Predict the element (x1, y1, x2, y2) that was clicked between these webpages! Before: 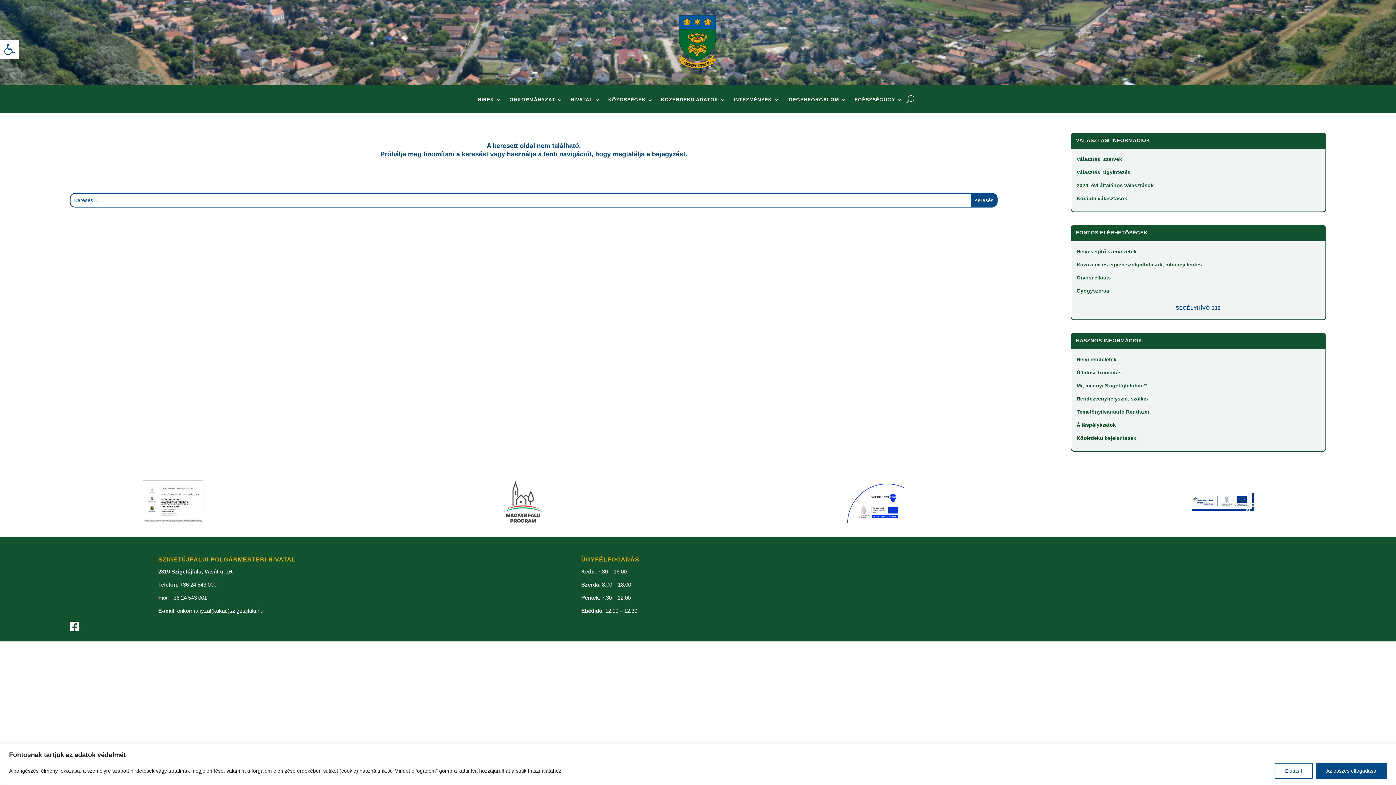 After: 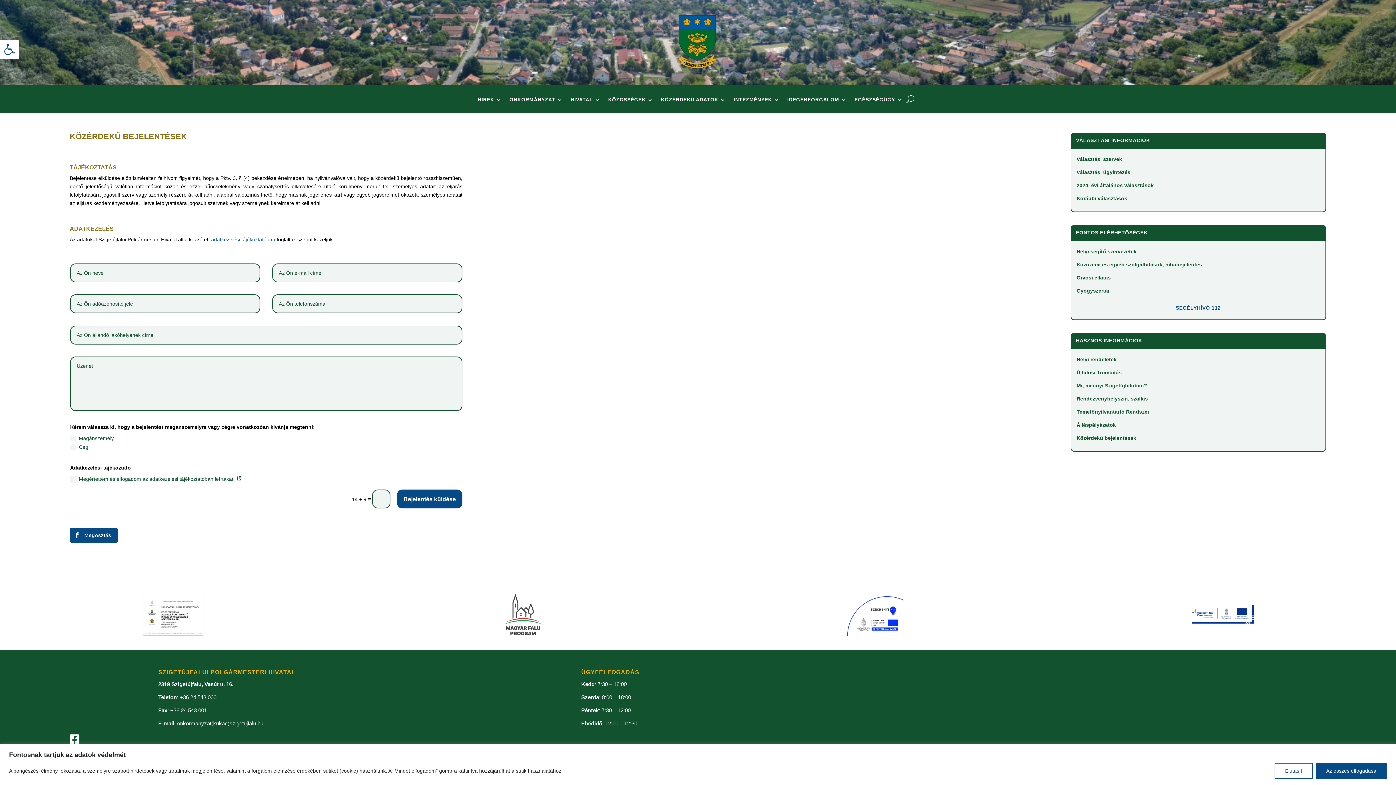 Action: label: Közérdekű bejelentések bbox: (1076, 435, 1136, 441)